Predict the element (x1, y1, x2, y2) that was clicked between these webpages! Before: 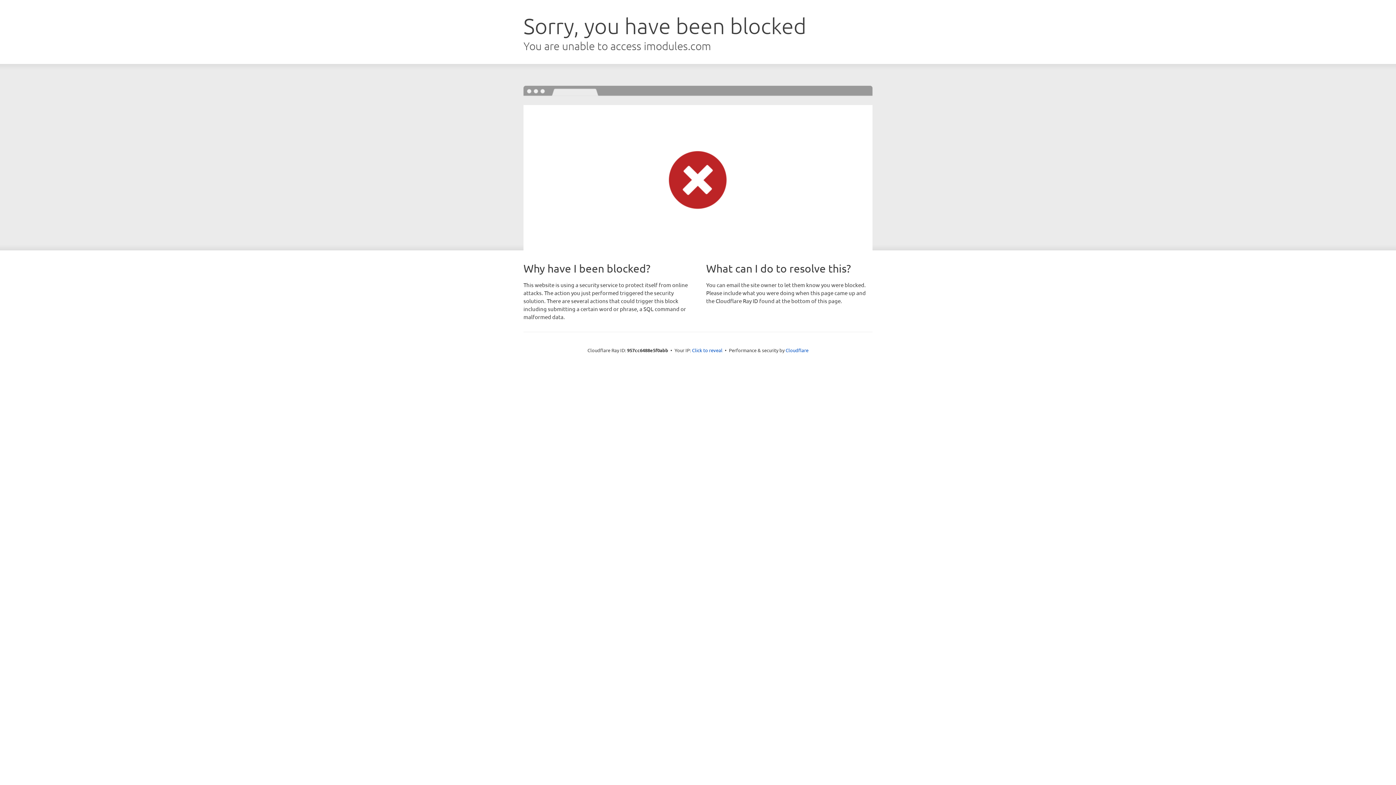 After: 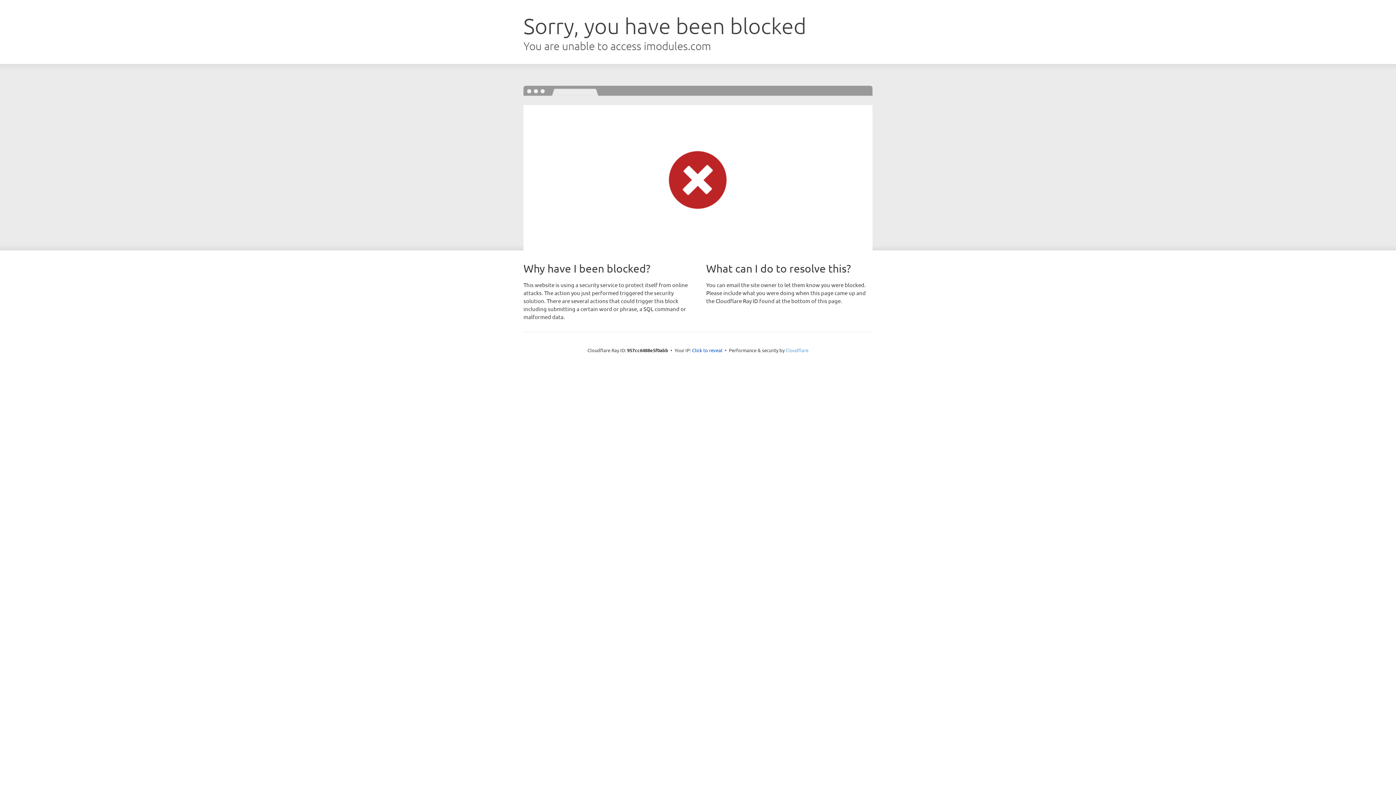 Action: label: Cloudflare bbox: (785, 347, 808, 353)